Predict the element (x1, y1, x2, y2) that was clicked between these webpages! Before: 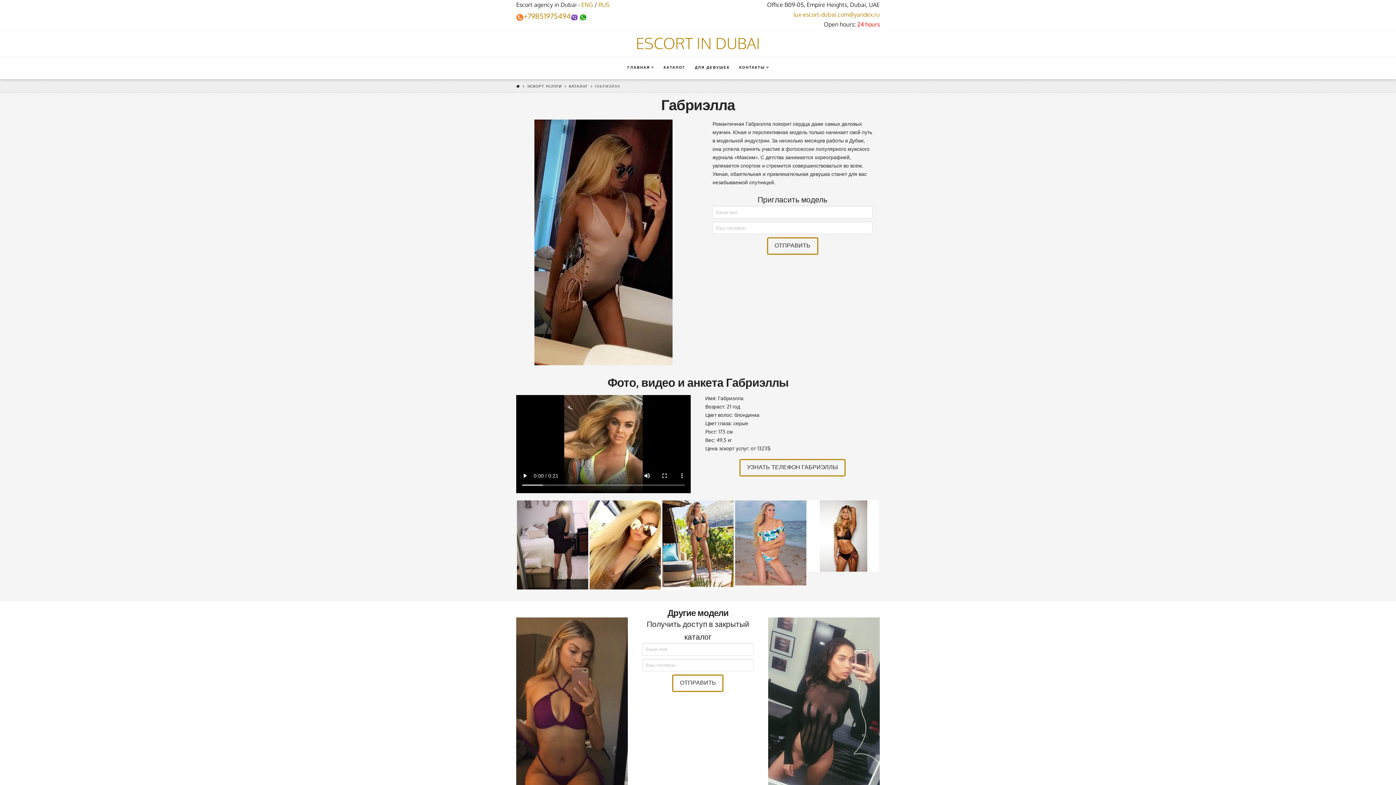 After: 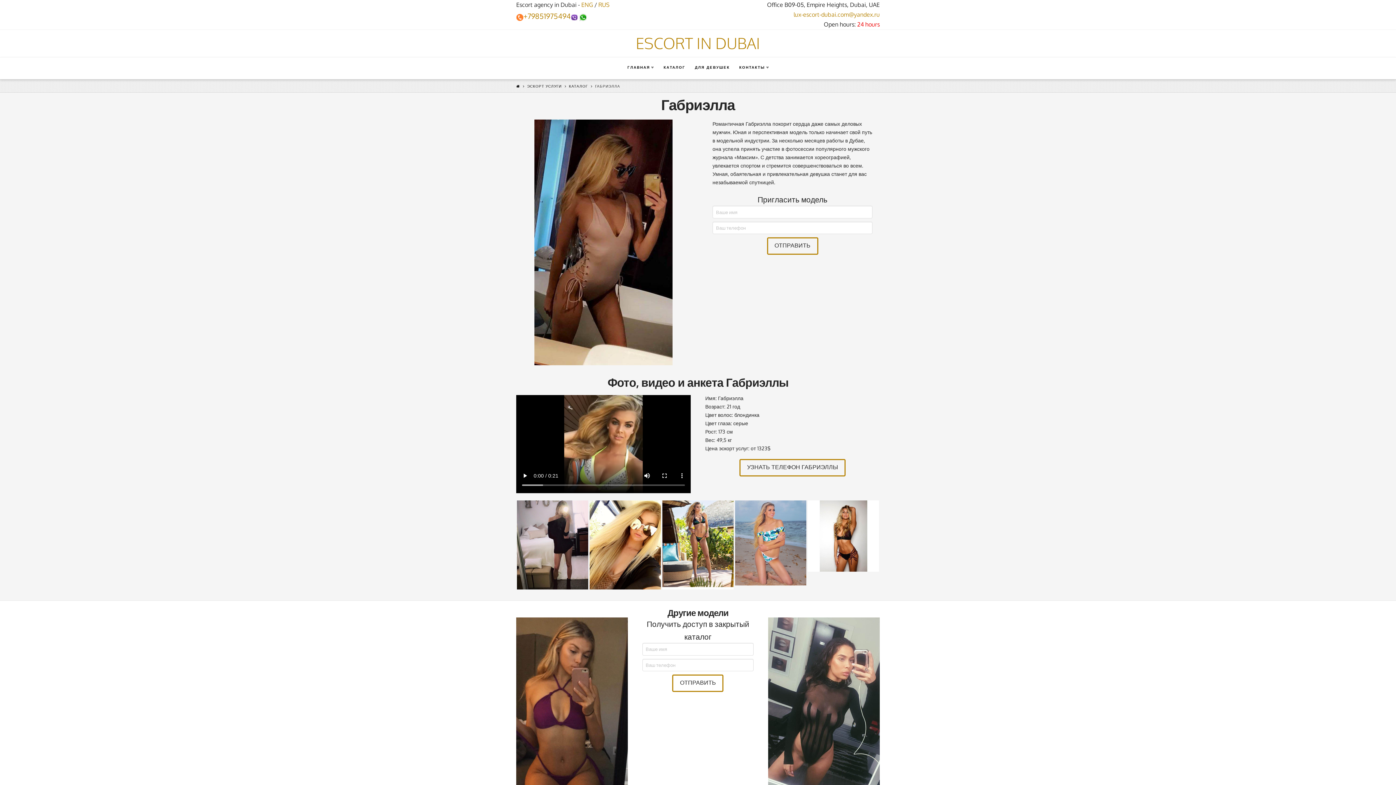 Action: bbox: (570, 13, 578, 20)